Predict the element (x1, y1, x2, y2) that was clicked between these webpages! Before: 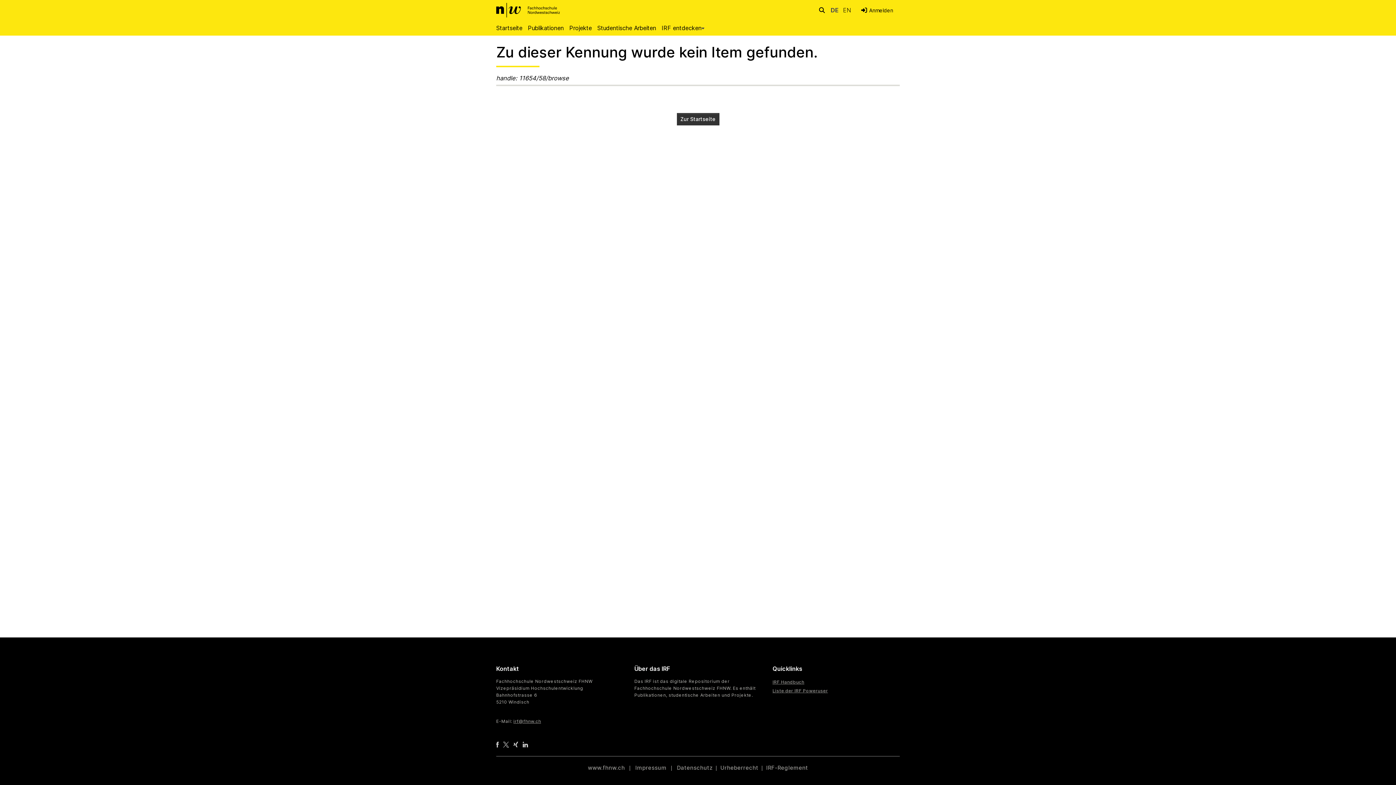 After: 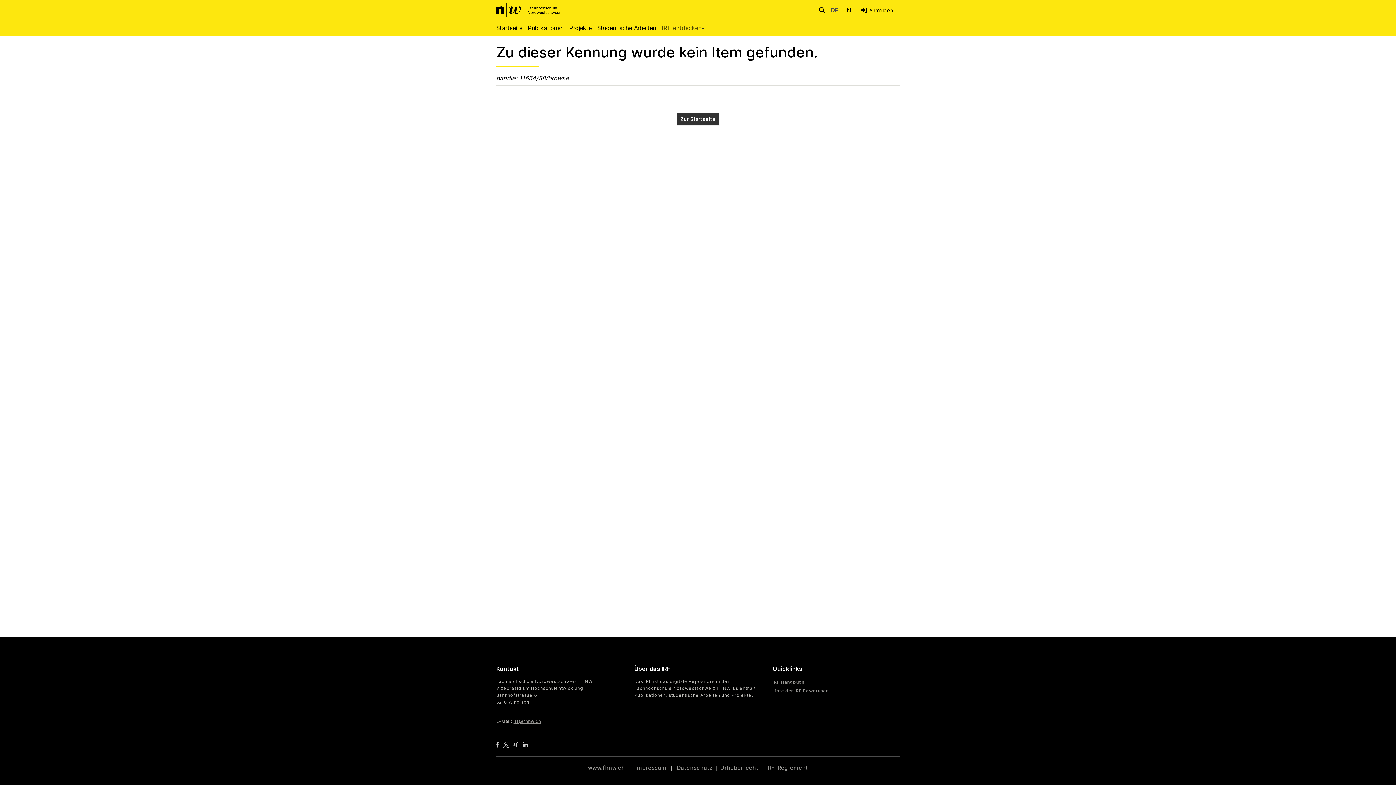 Action: label: IRF entdecken bbox: (661, 20, 710, 35)